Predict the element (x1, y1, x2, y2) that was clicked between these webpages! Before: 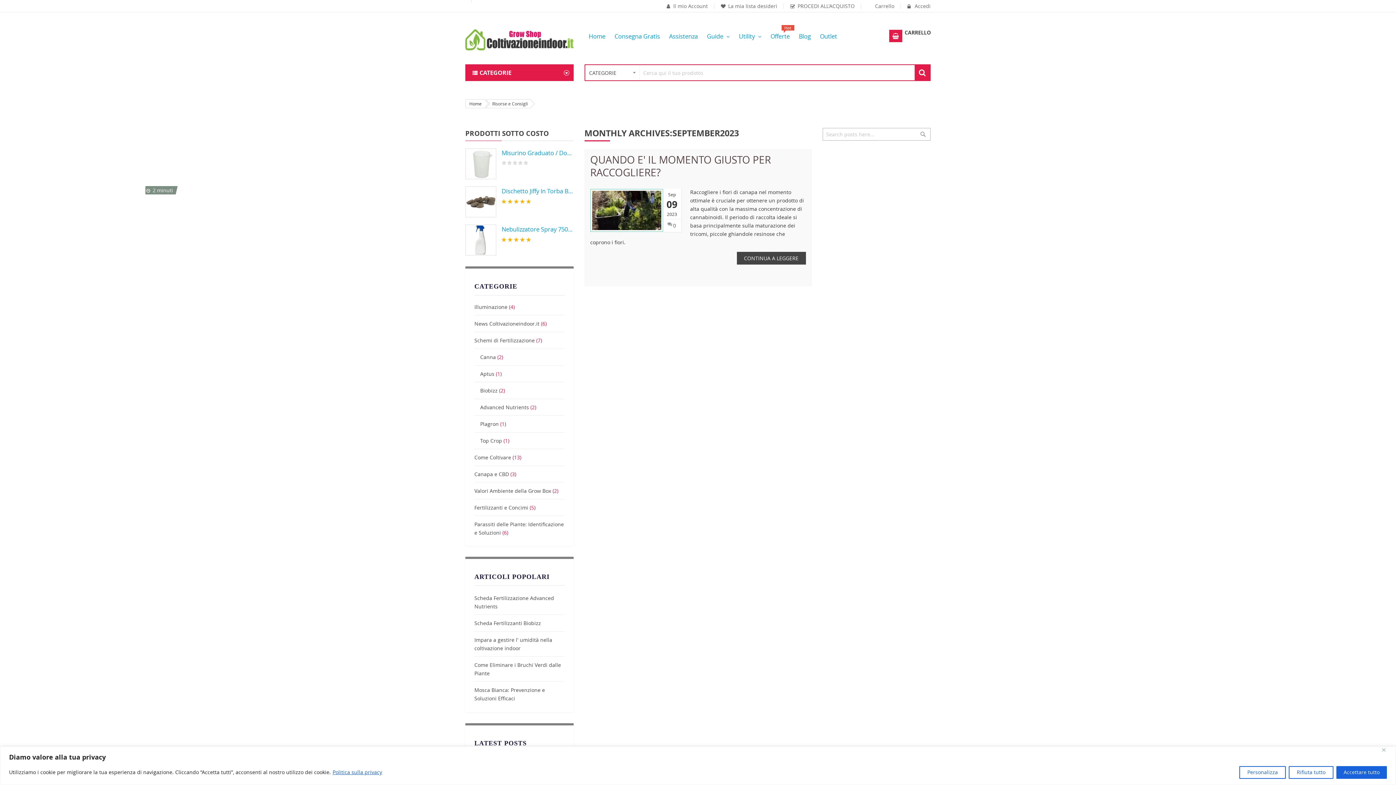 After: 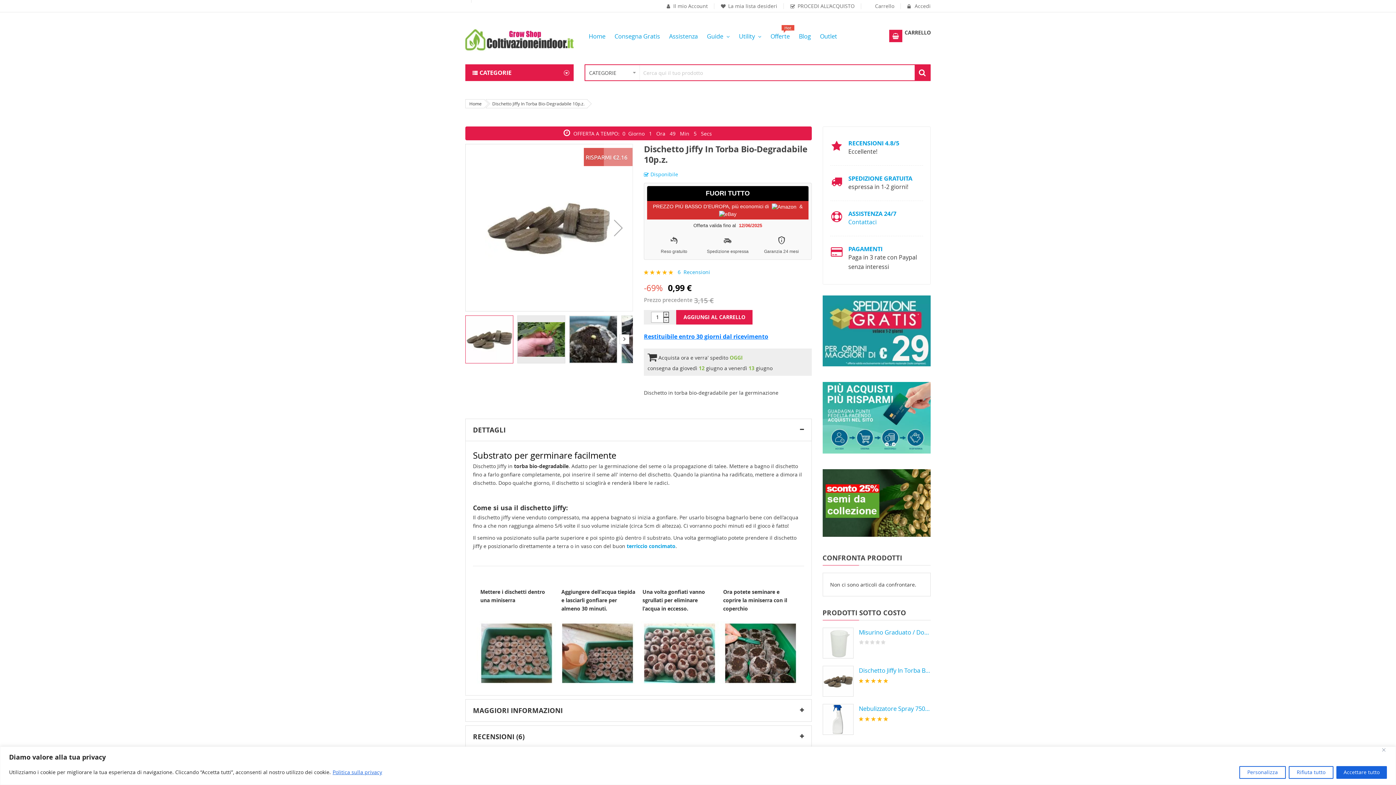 Action: label: Dischetto Jiffy In Torba Bio-Degradabile 10p.z. bbox: (501, 186, 573, 196)